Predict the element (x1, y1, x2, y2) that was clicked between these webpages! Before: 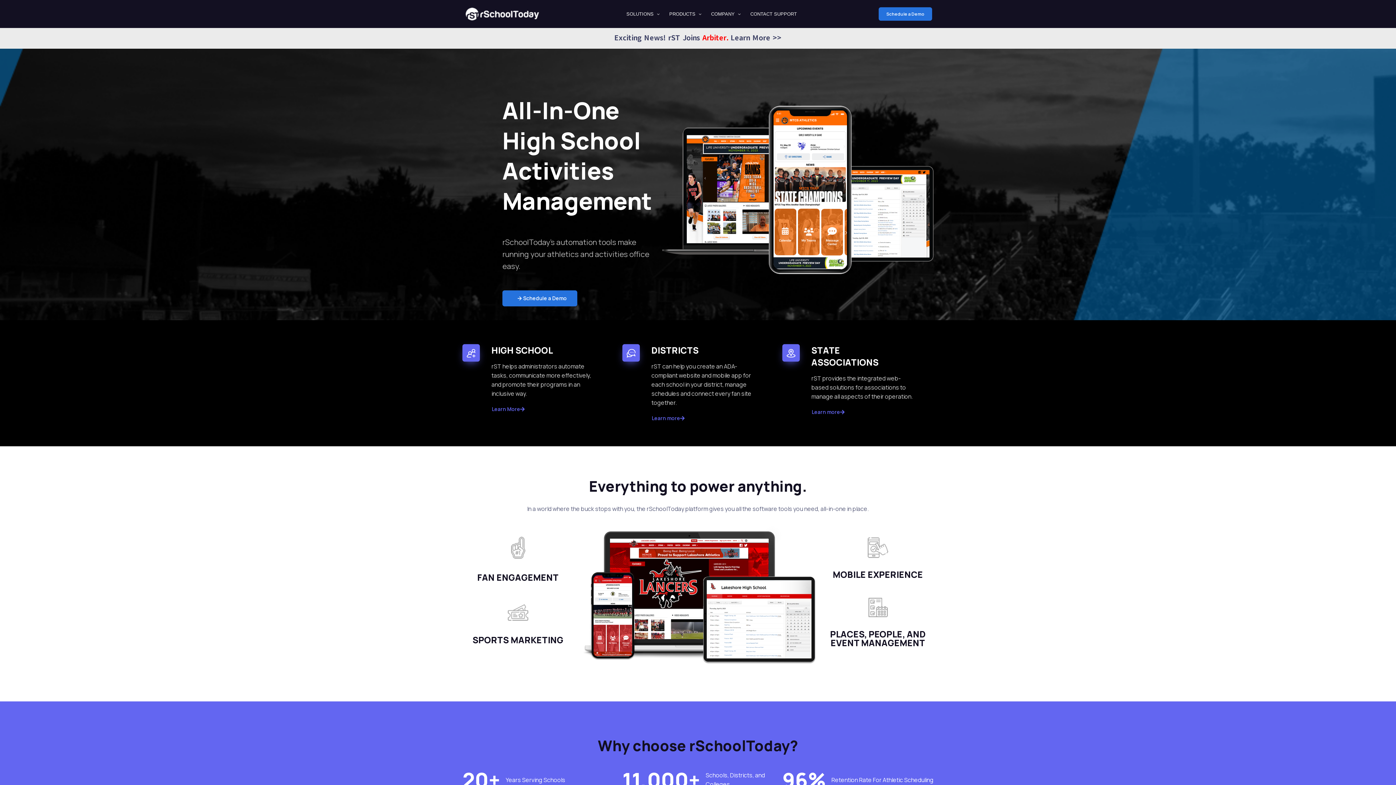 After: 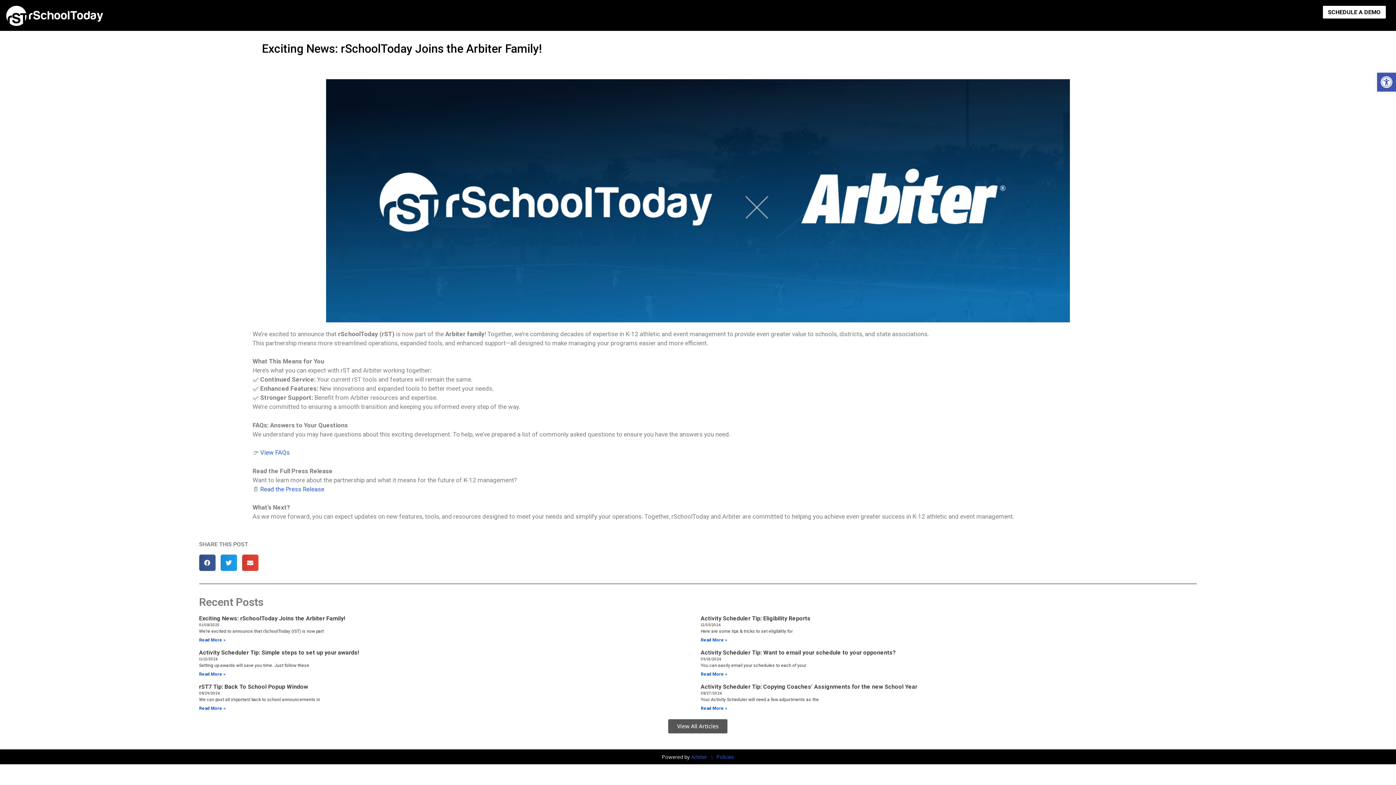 Action: label: Exciting News! rST Joins Arbiter. Learn More >> bbox: (614, 32, 781, 42)